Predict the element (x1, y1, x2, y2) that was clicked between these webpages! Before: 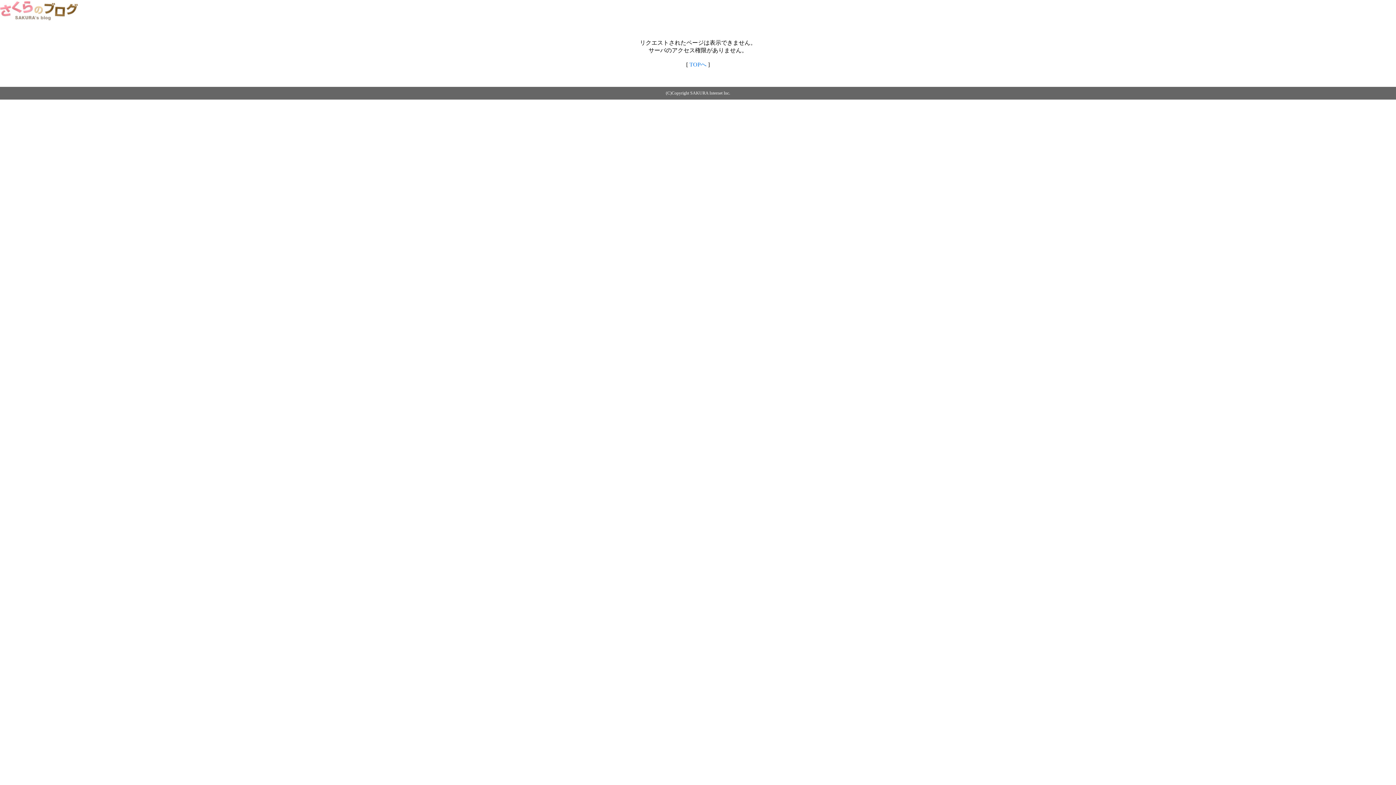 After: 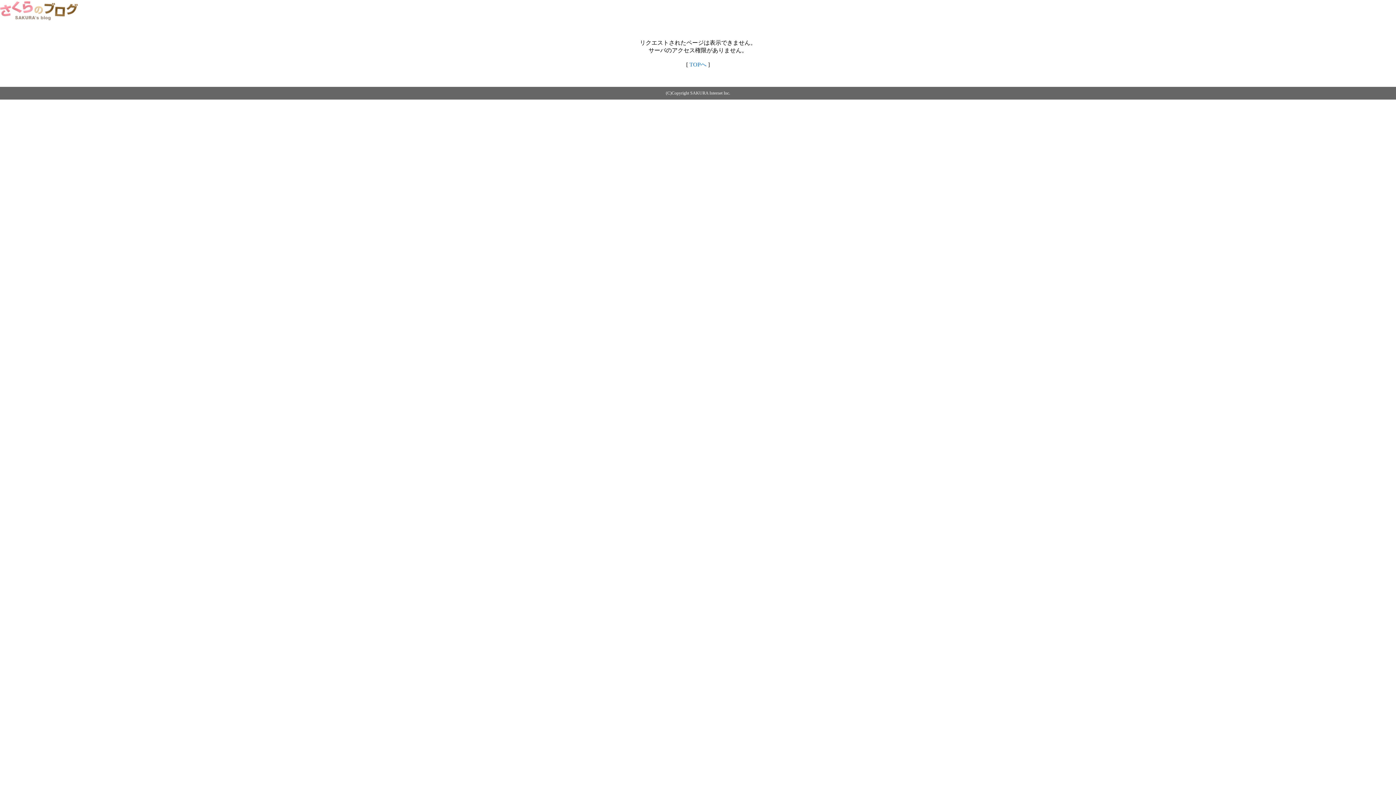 Action: bbox: (0, 14, 79, 20)